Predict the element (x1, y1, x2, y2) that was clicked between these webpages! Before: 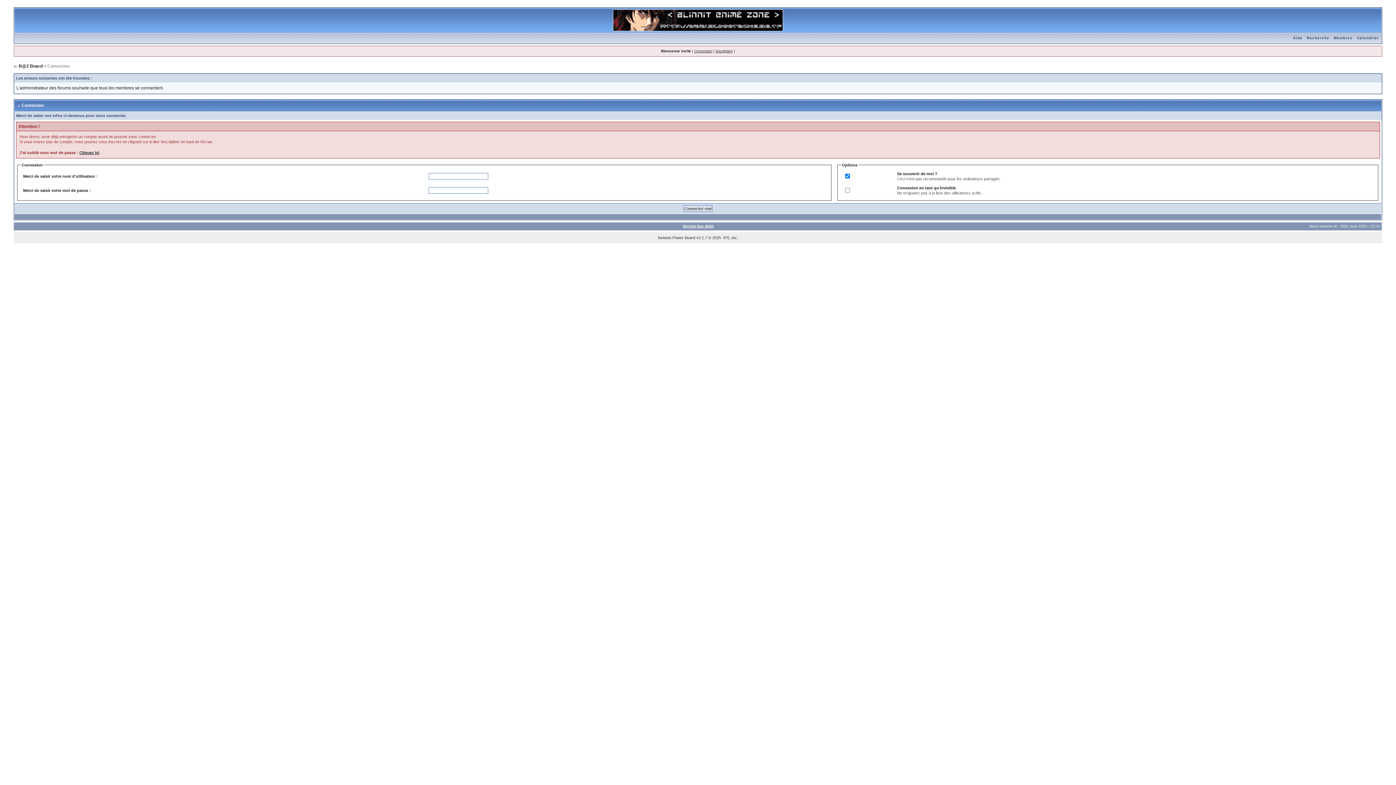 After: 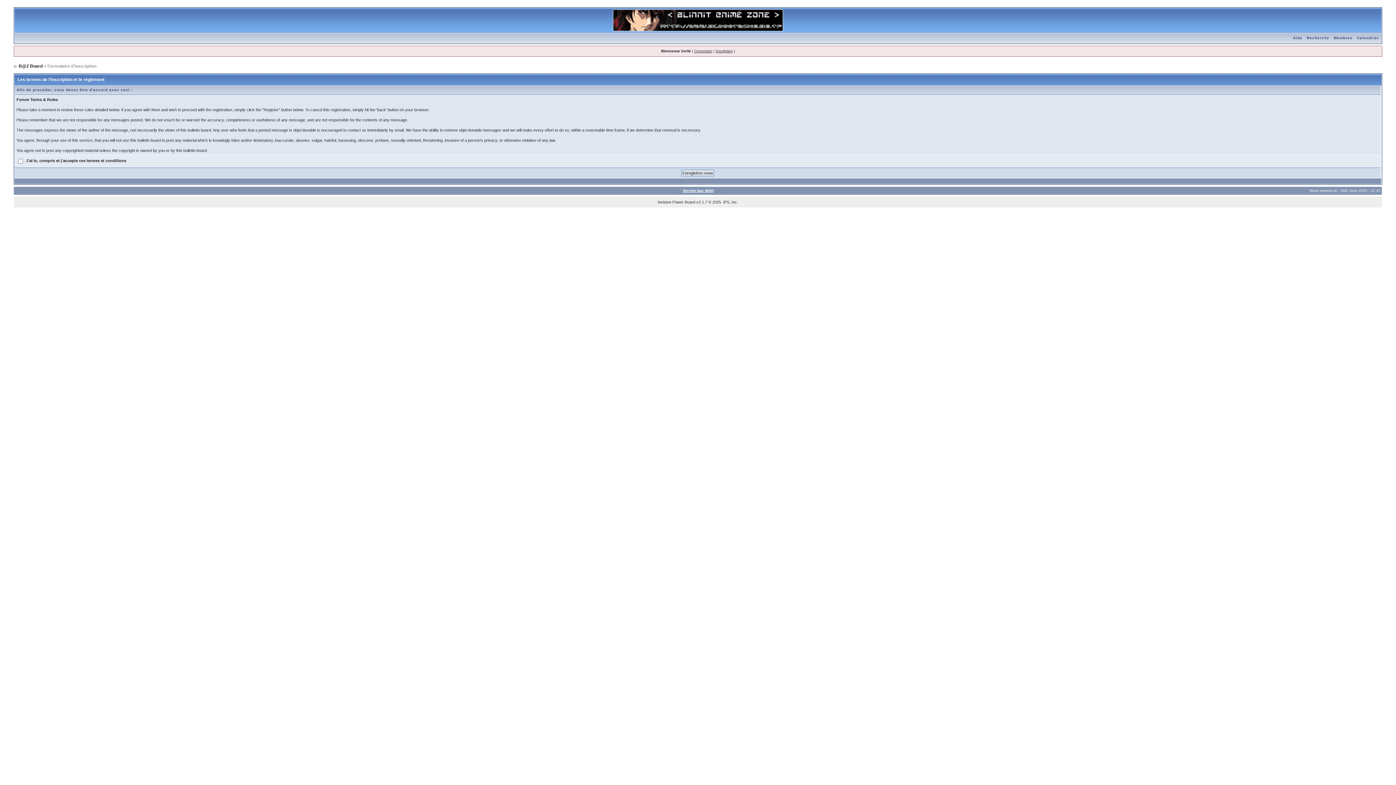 Action: label: Inscription bbox: (715, 49, 732, 53)